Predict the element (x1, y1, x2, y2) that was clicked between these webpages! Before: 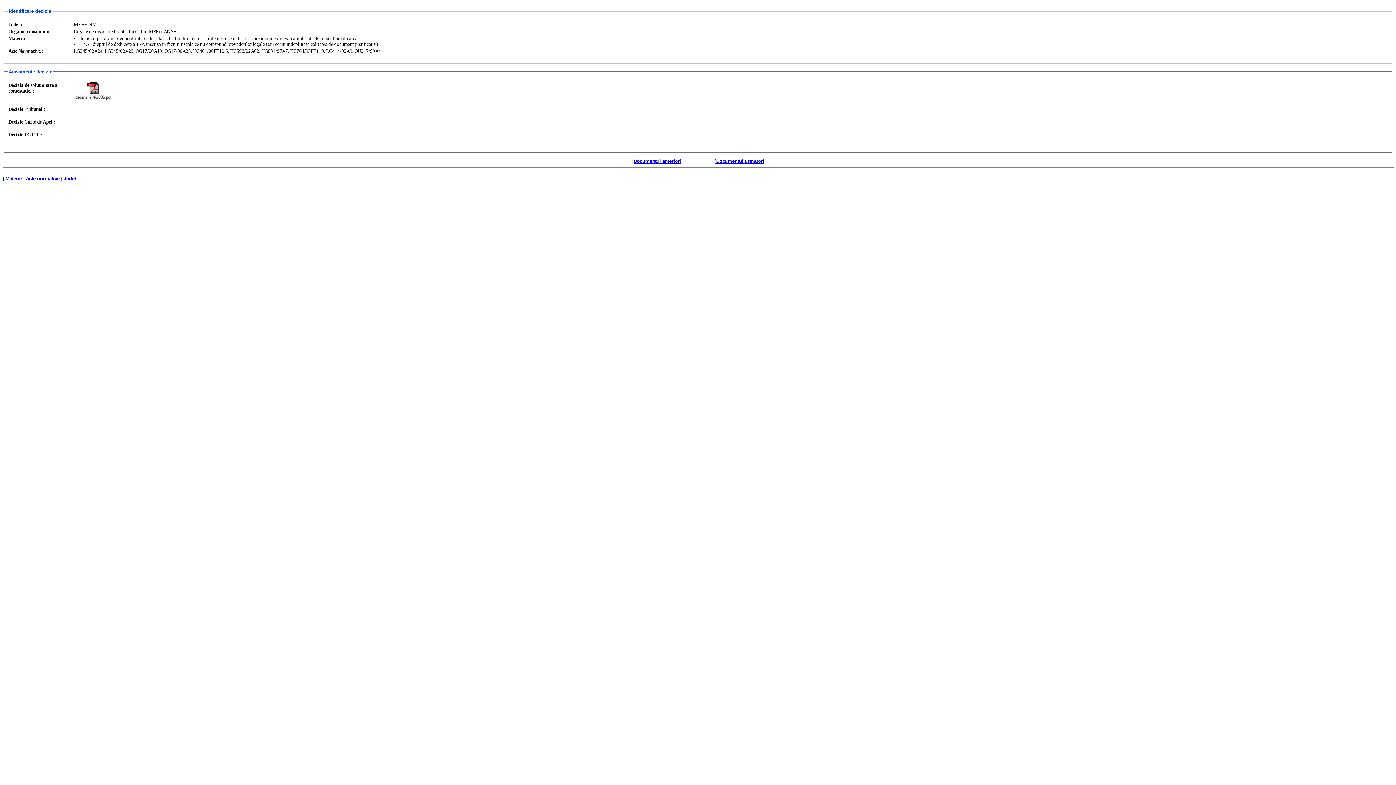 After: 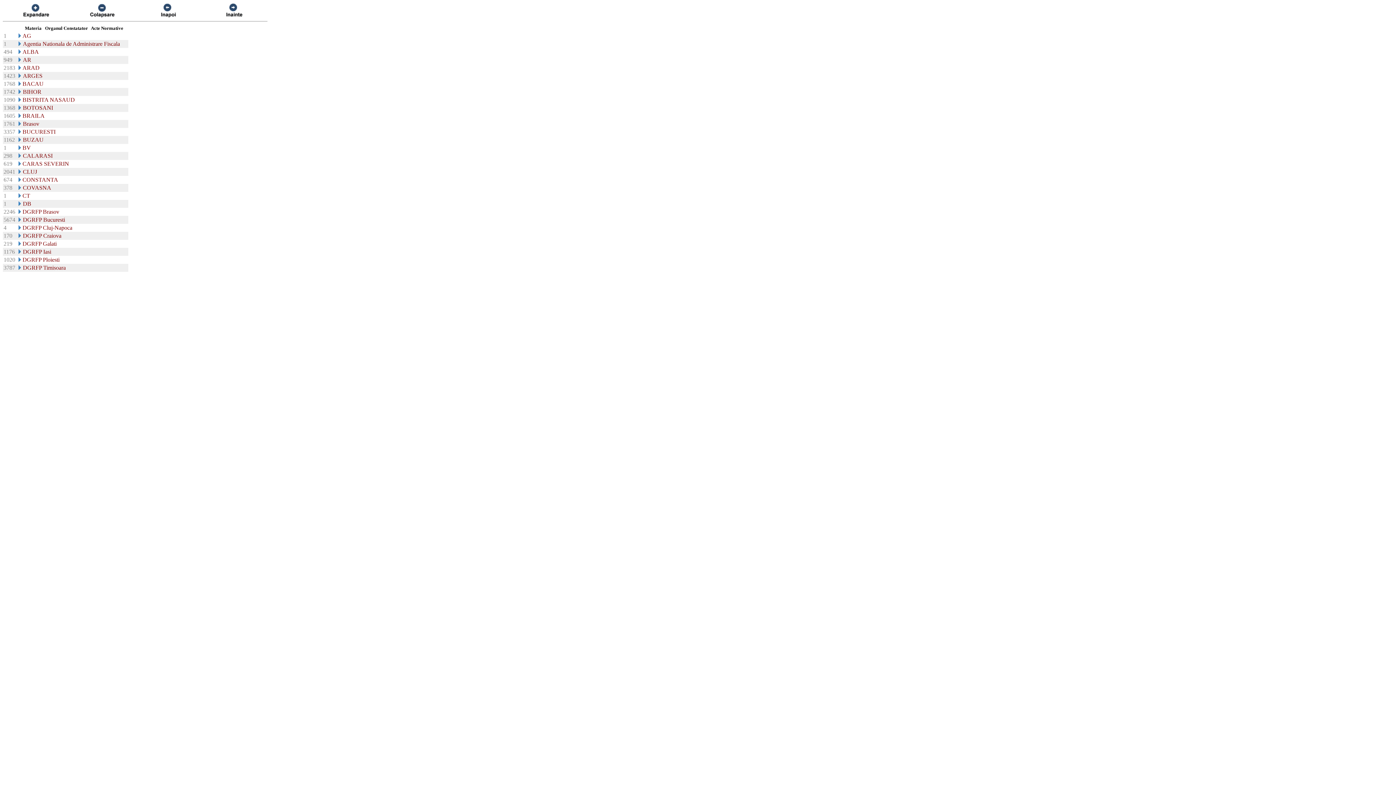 Action: bbox: (63, 175, 76, 181) label: Judet